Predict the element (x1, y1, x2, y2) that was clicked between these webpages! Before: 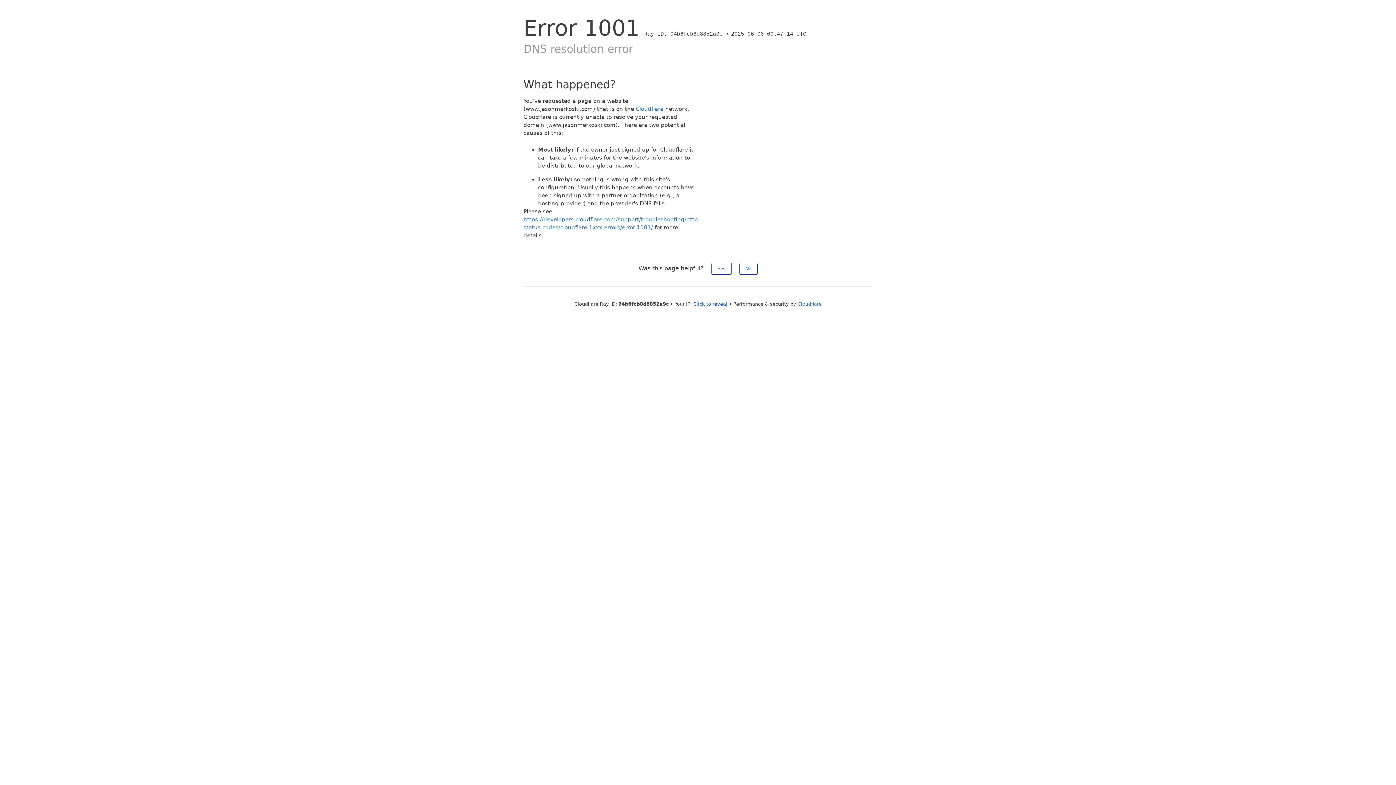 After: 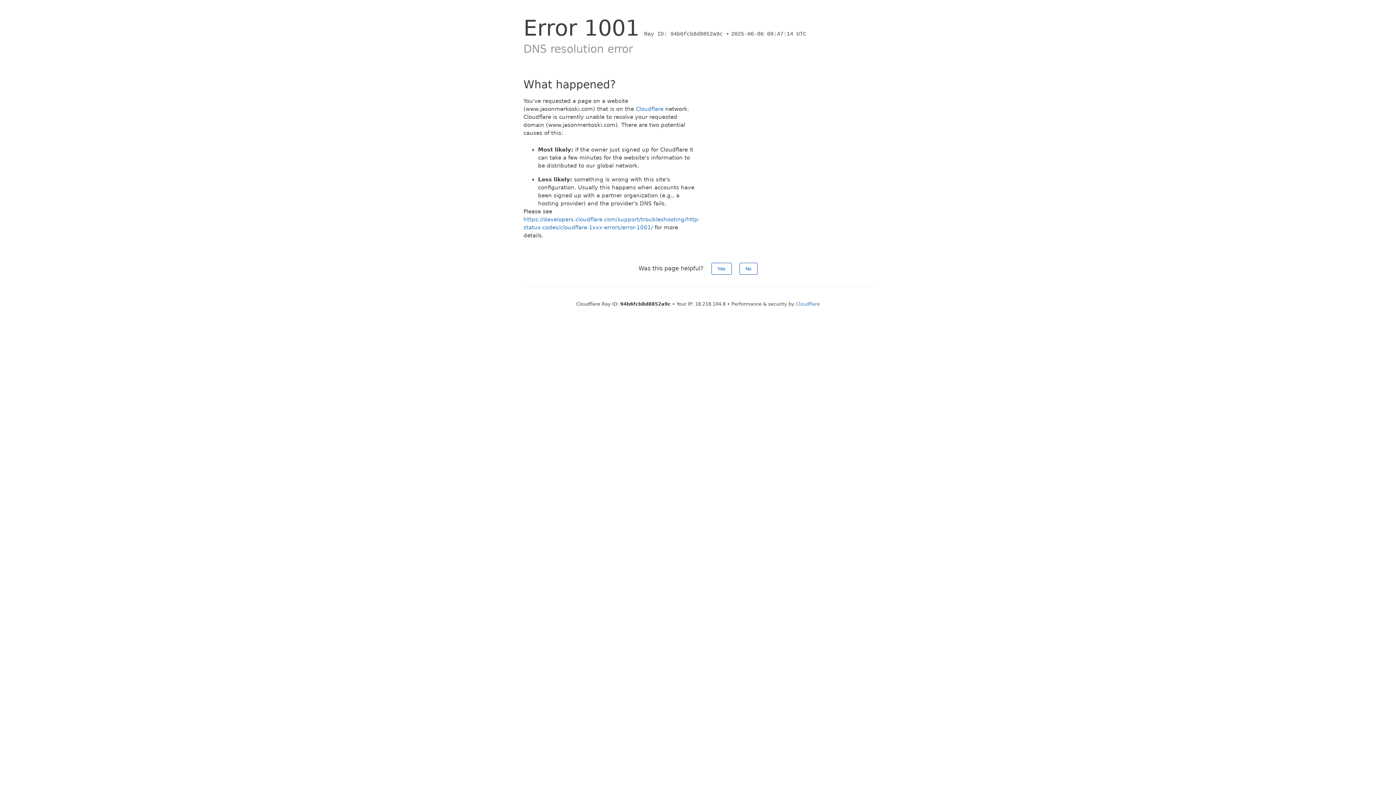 Action: label: Click to reveal bbox: (693, 301, 727, 306)